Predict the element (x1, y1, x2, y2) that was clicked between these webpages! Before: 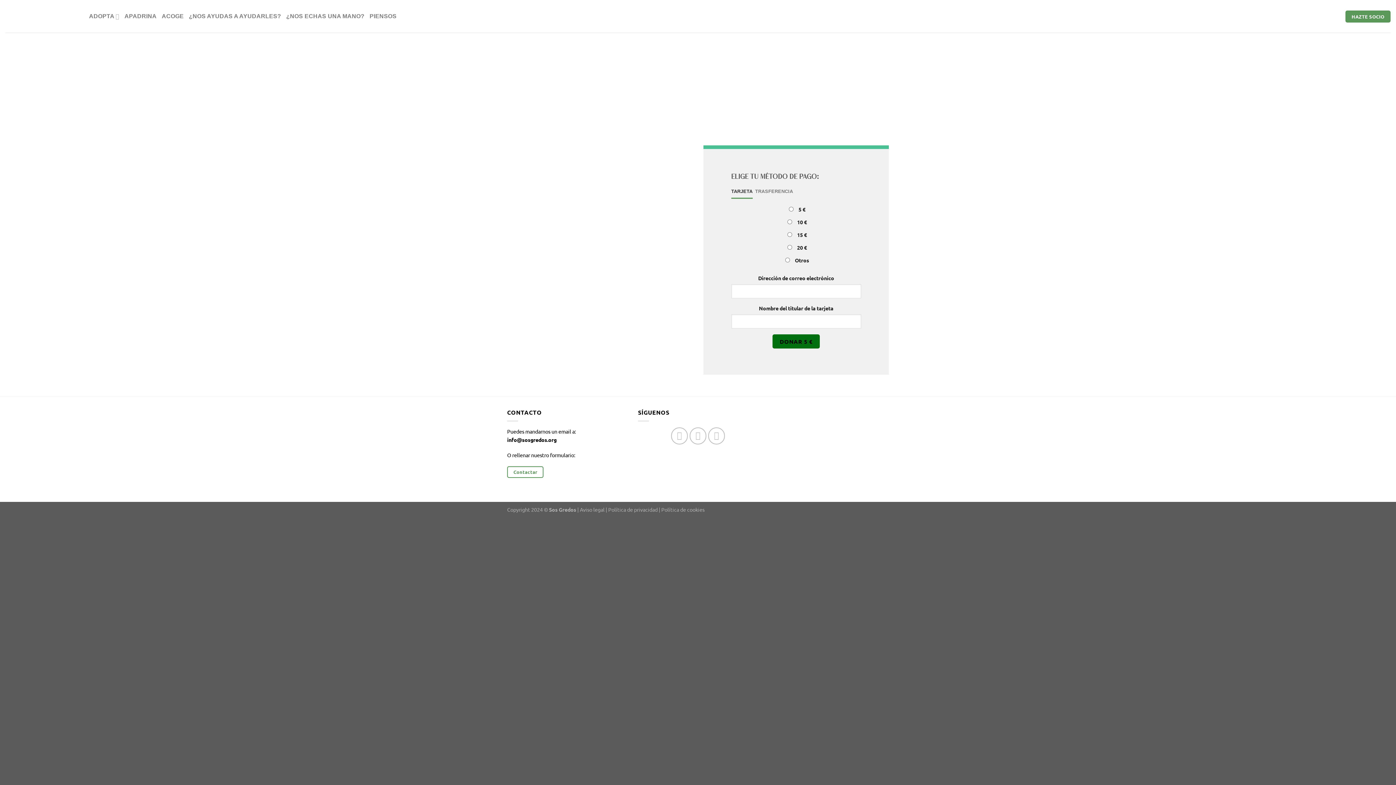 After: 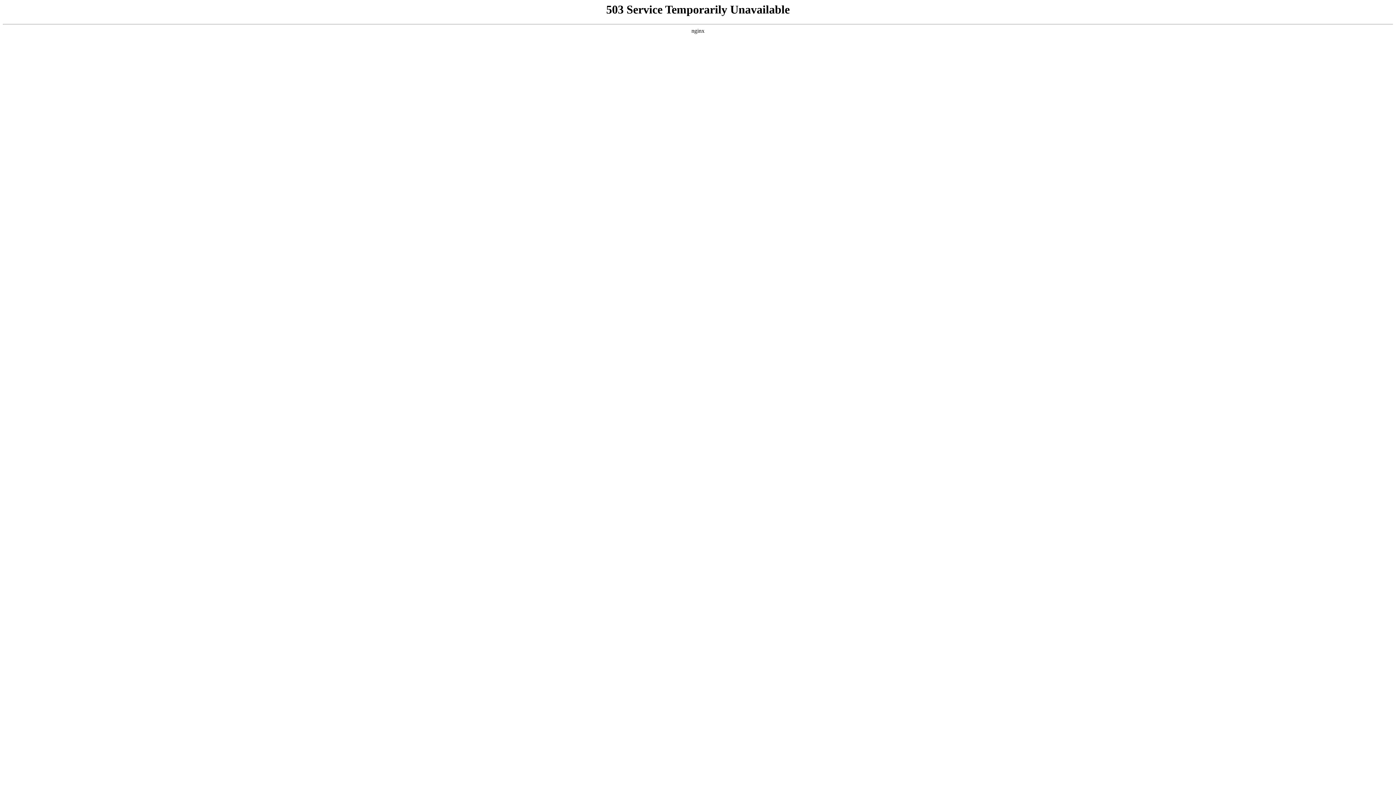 Action: label: ACOGE bbox: (161, 9, 183, 22)